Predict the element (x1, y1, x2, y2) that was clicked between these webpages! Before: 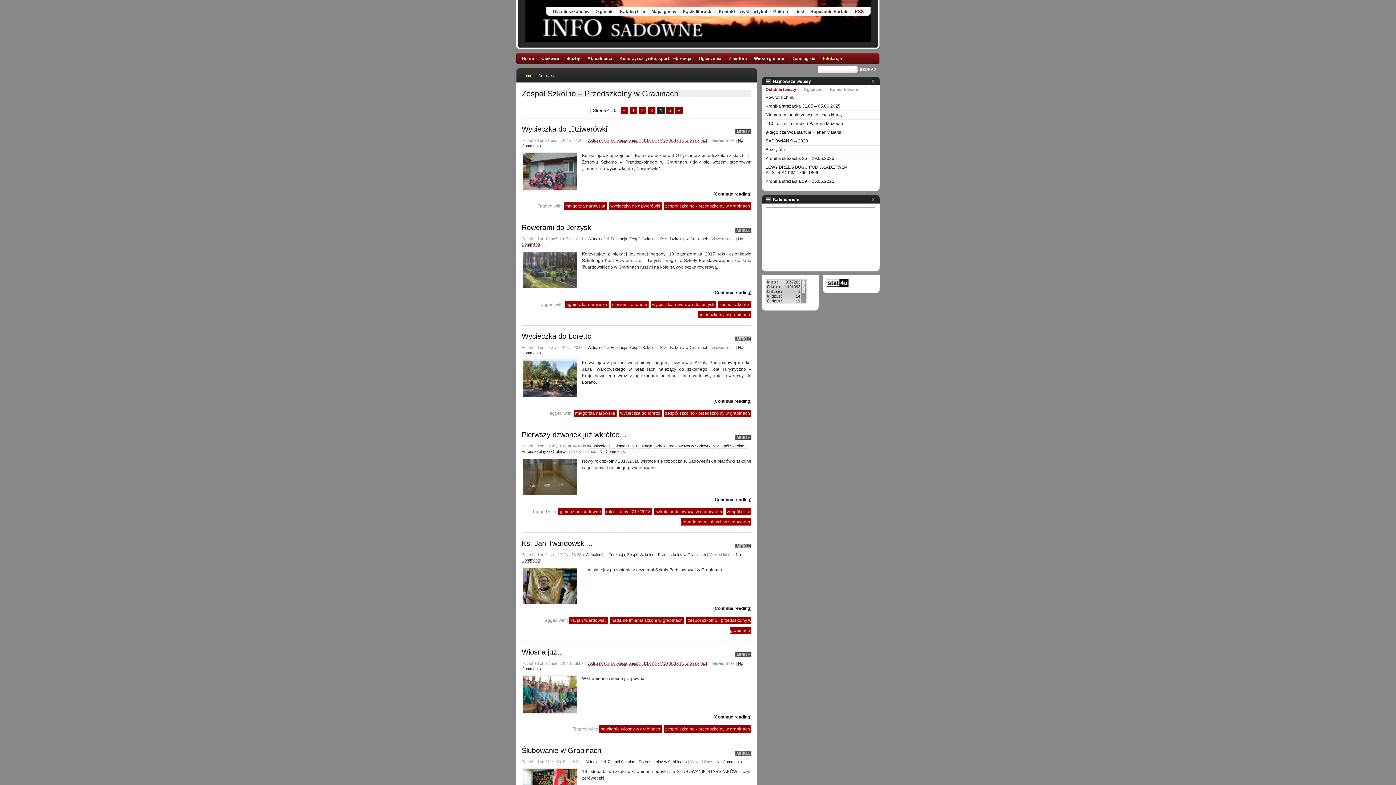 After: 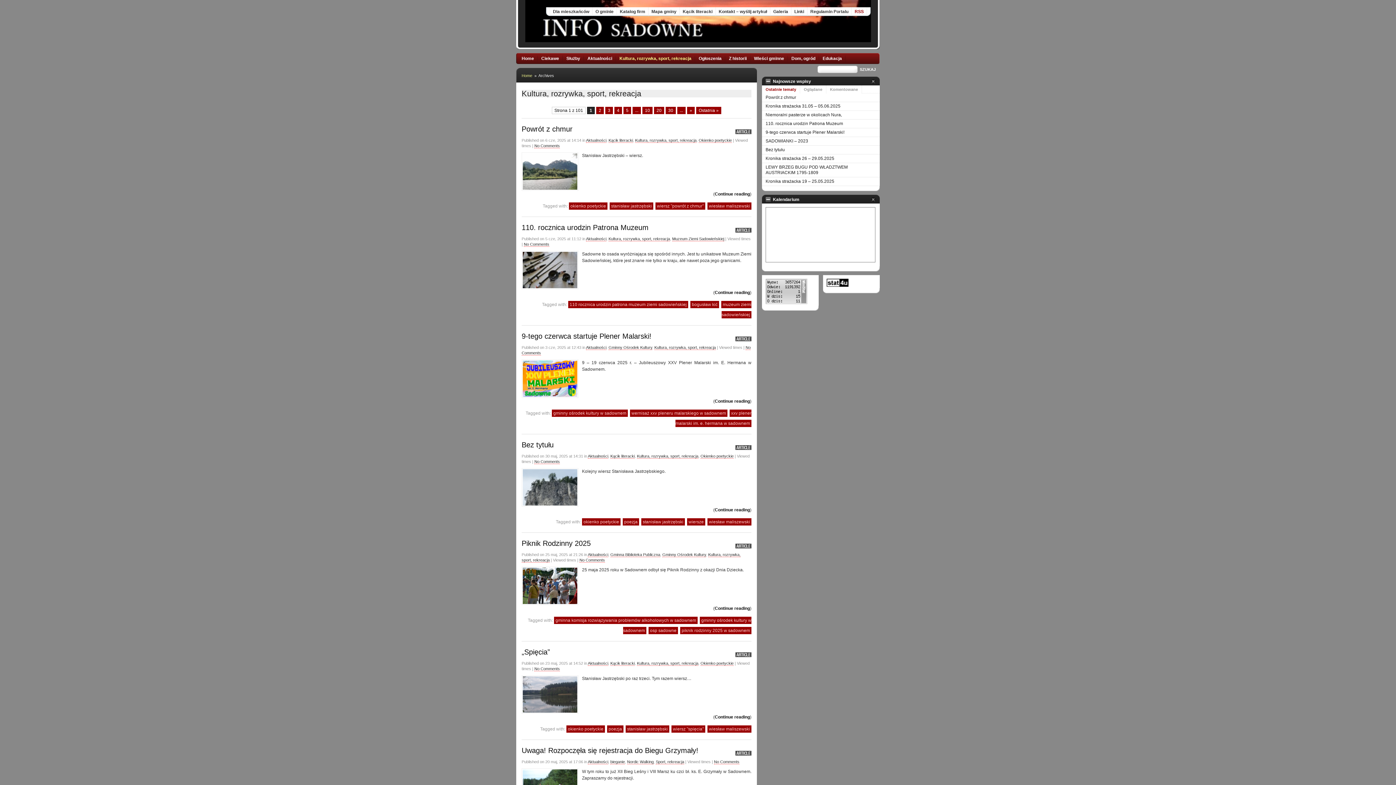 Action: bbox: (616, 53, 695, 64) label: Kultura, rozrywka, sport, rekreacja